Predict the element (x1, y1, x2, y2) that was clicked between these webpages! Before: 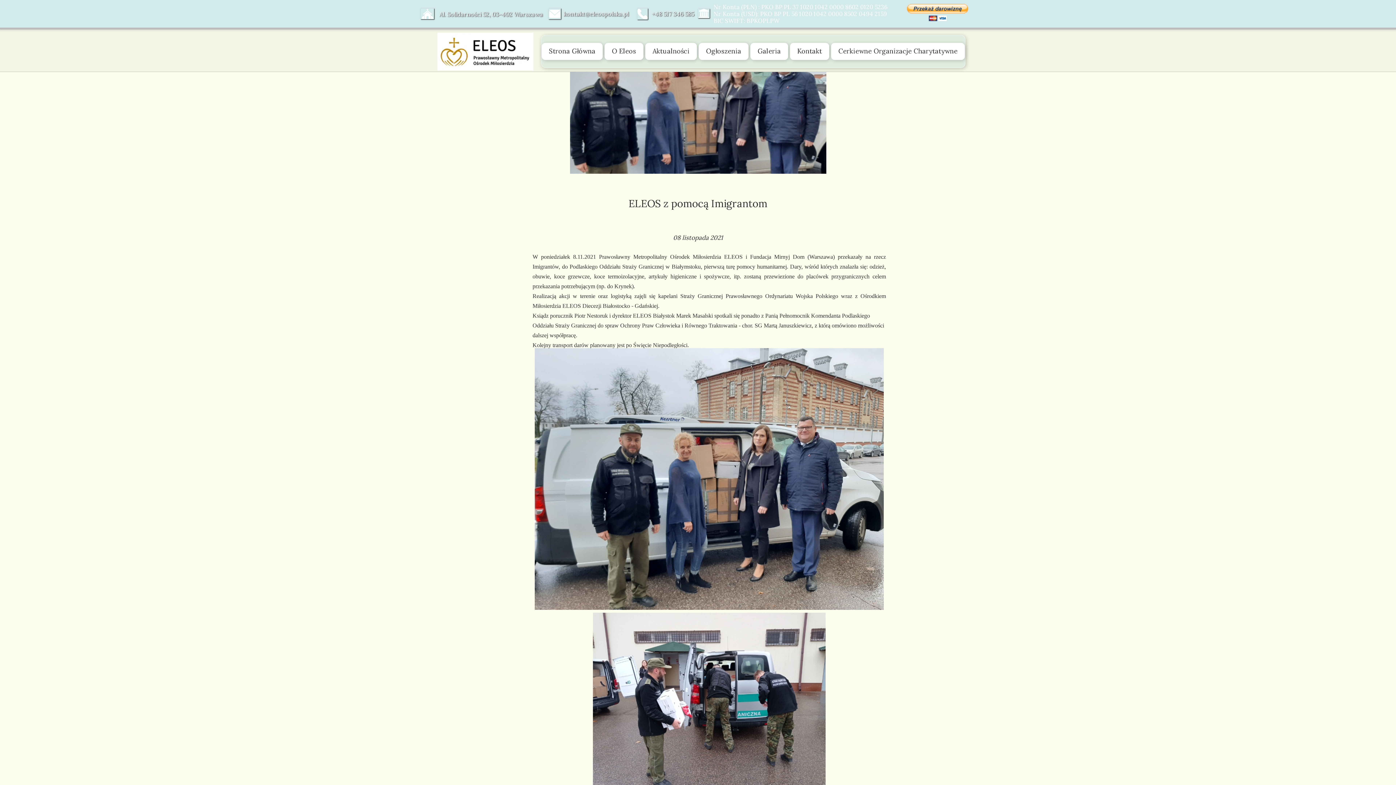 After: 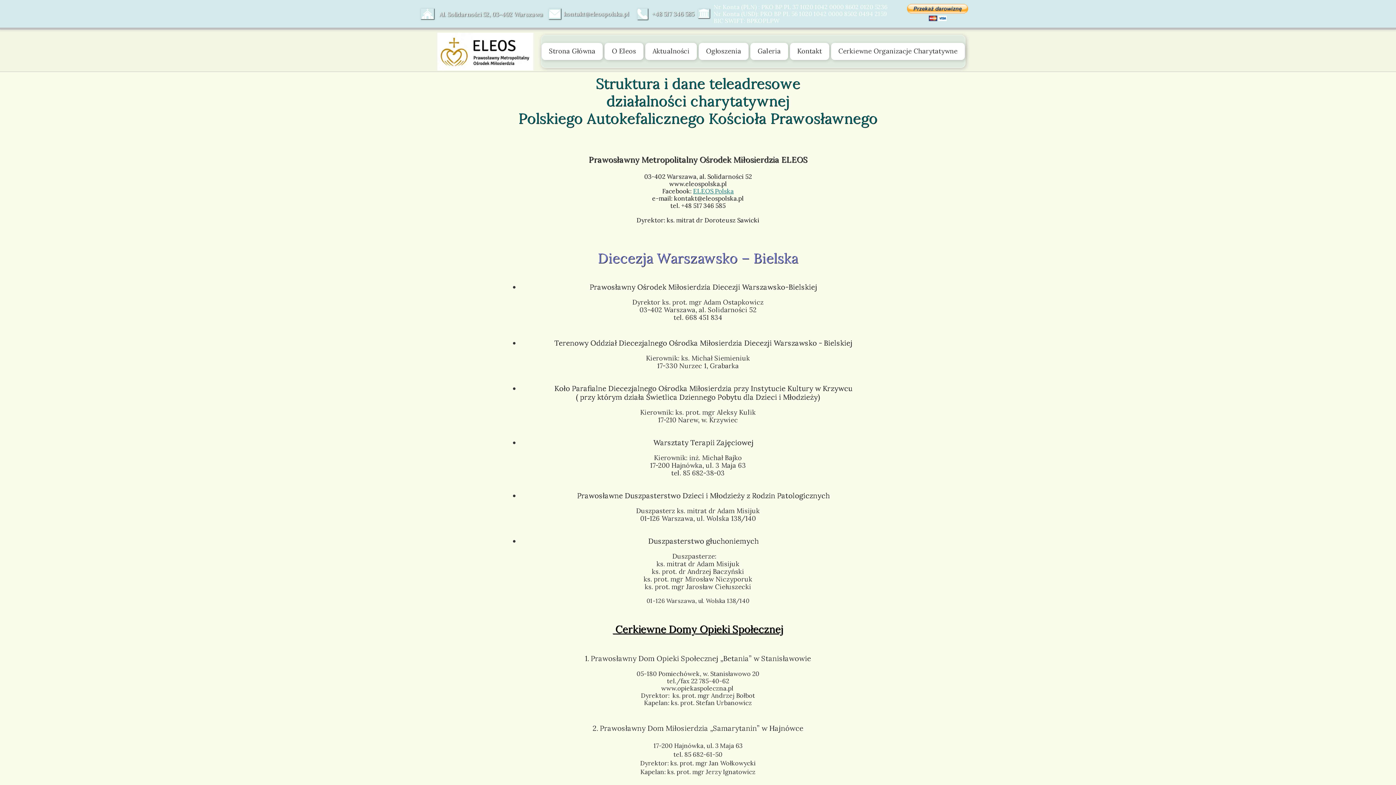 Action: bbox: (831, 42, 965, 60) label: Cerkiewne Organizacje Charytatywne